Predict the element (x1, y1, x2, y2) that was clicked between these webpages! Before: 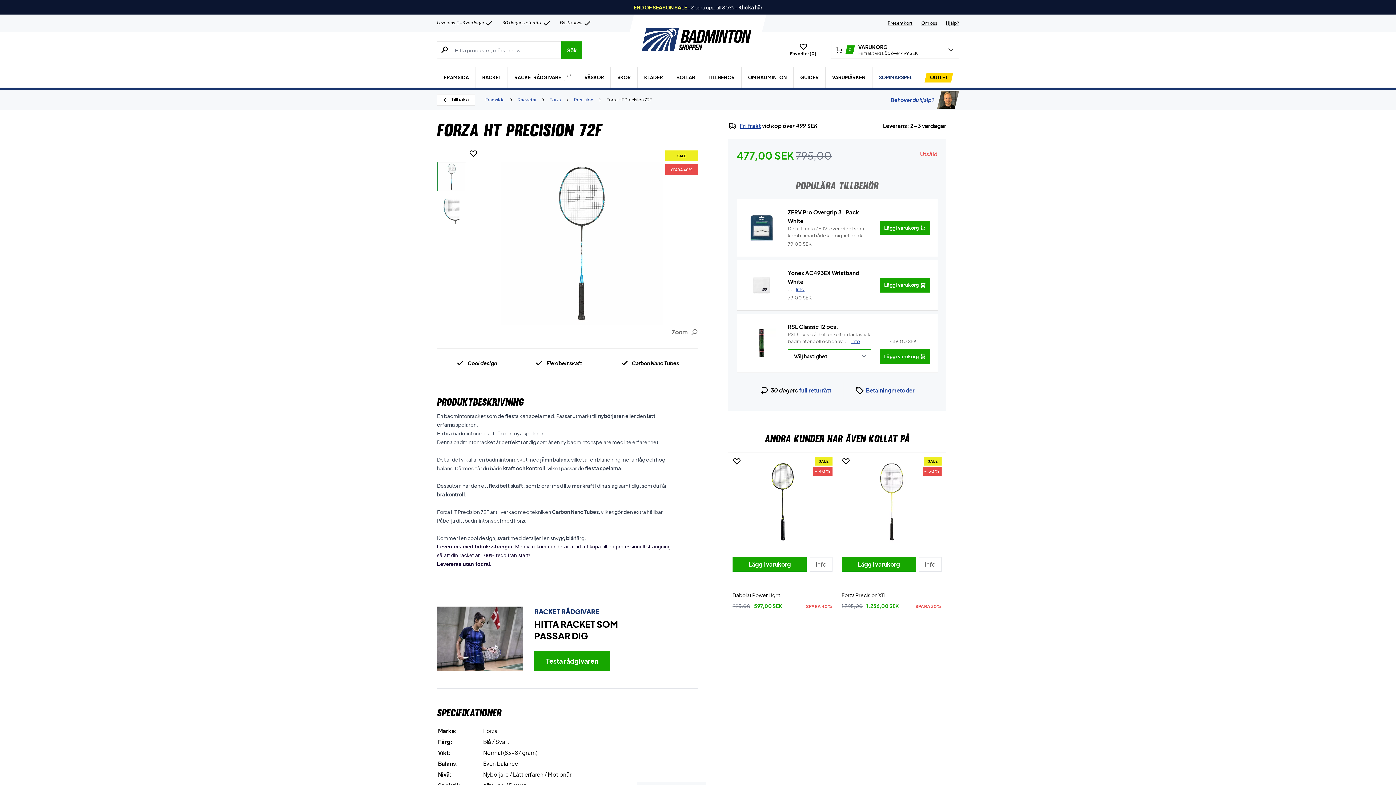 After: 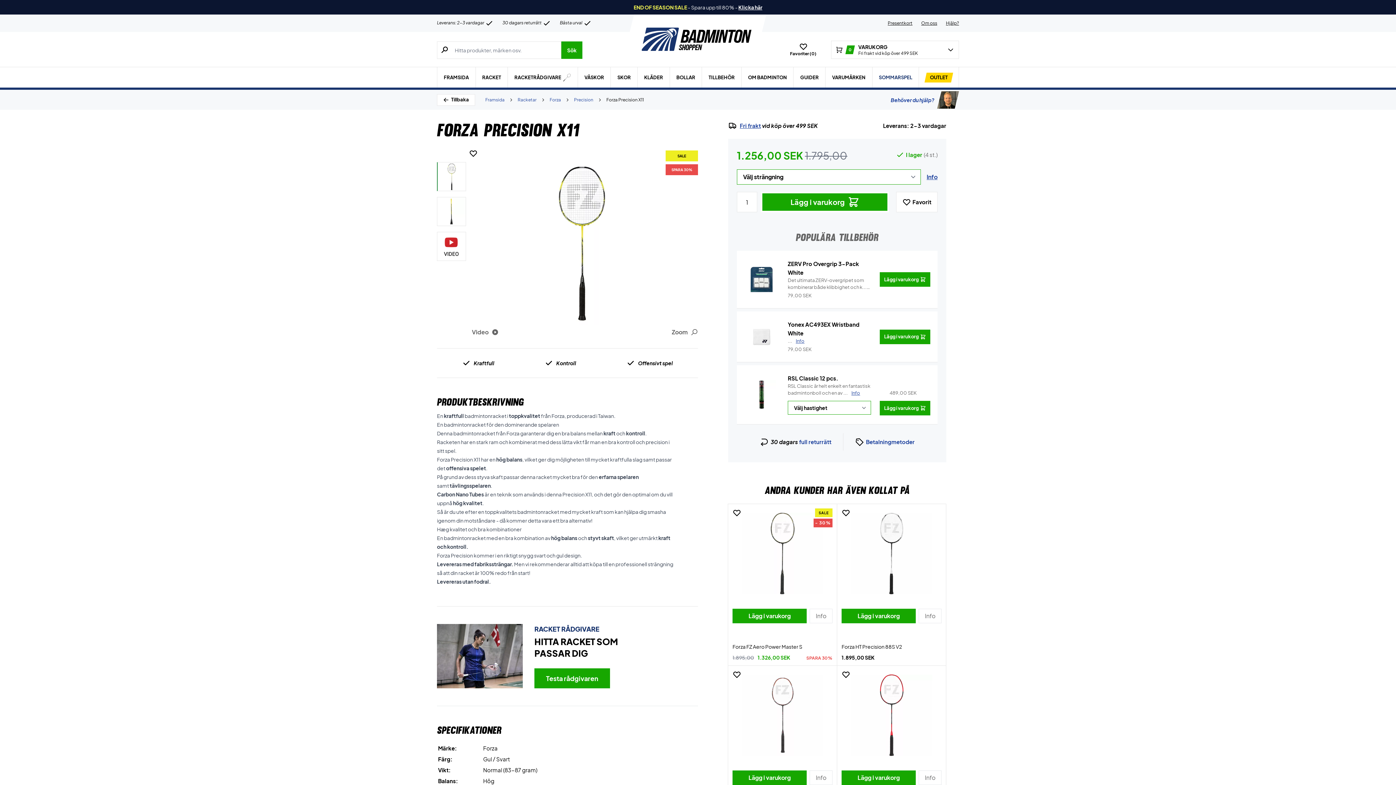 Action: bbox: (837, 452, 946, 614) label: SALE
- 30%
 
Lägg i varukorg
Info
Forza Precision X11
1.795,00 1.256,00 SEK
SPARA 30%